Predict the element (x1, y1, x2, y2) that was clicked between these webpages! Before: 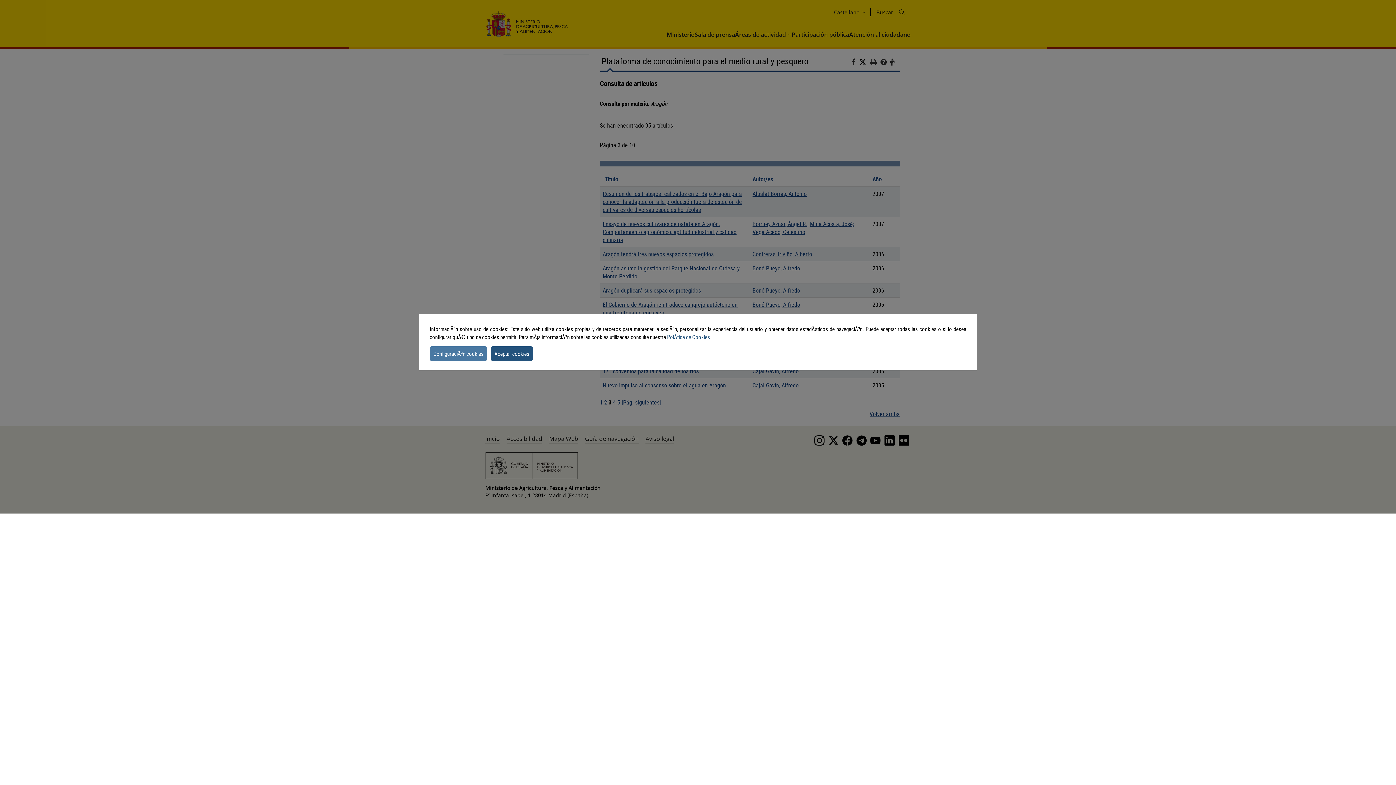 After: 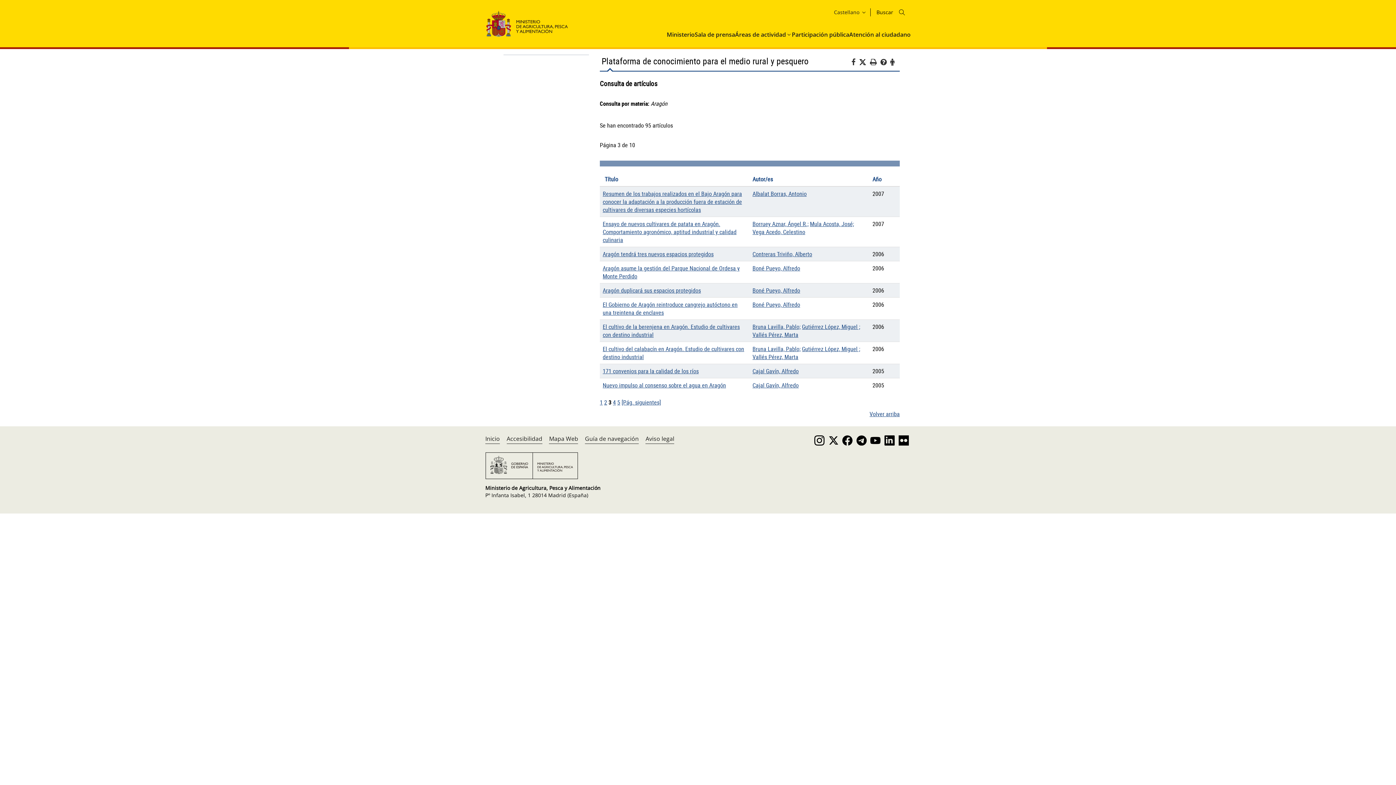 Action: label: dismiss cookie message bbox: (490, 346, 533, 360)